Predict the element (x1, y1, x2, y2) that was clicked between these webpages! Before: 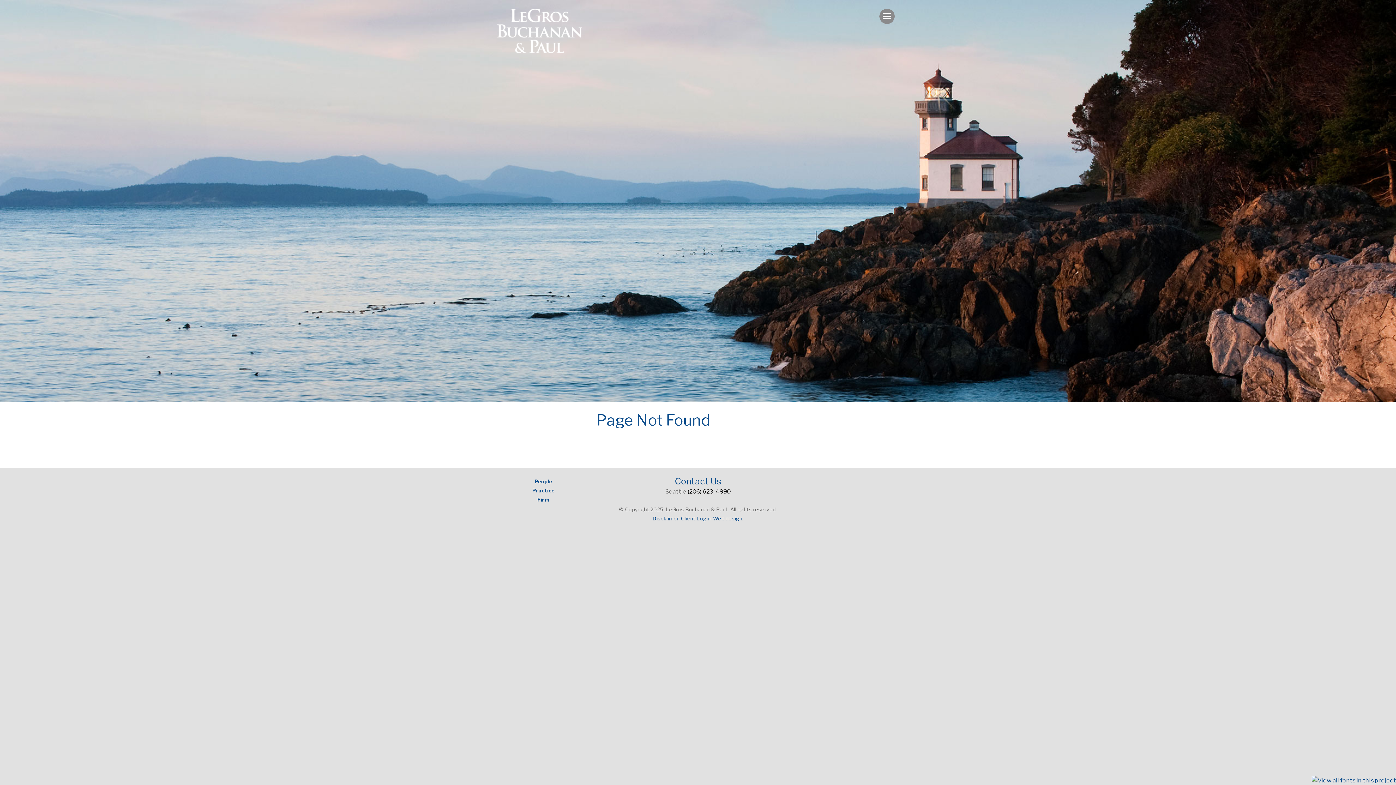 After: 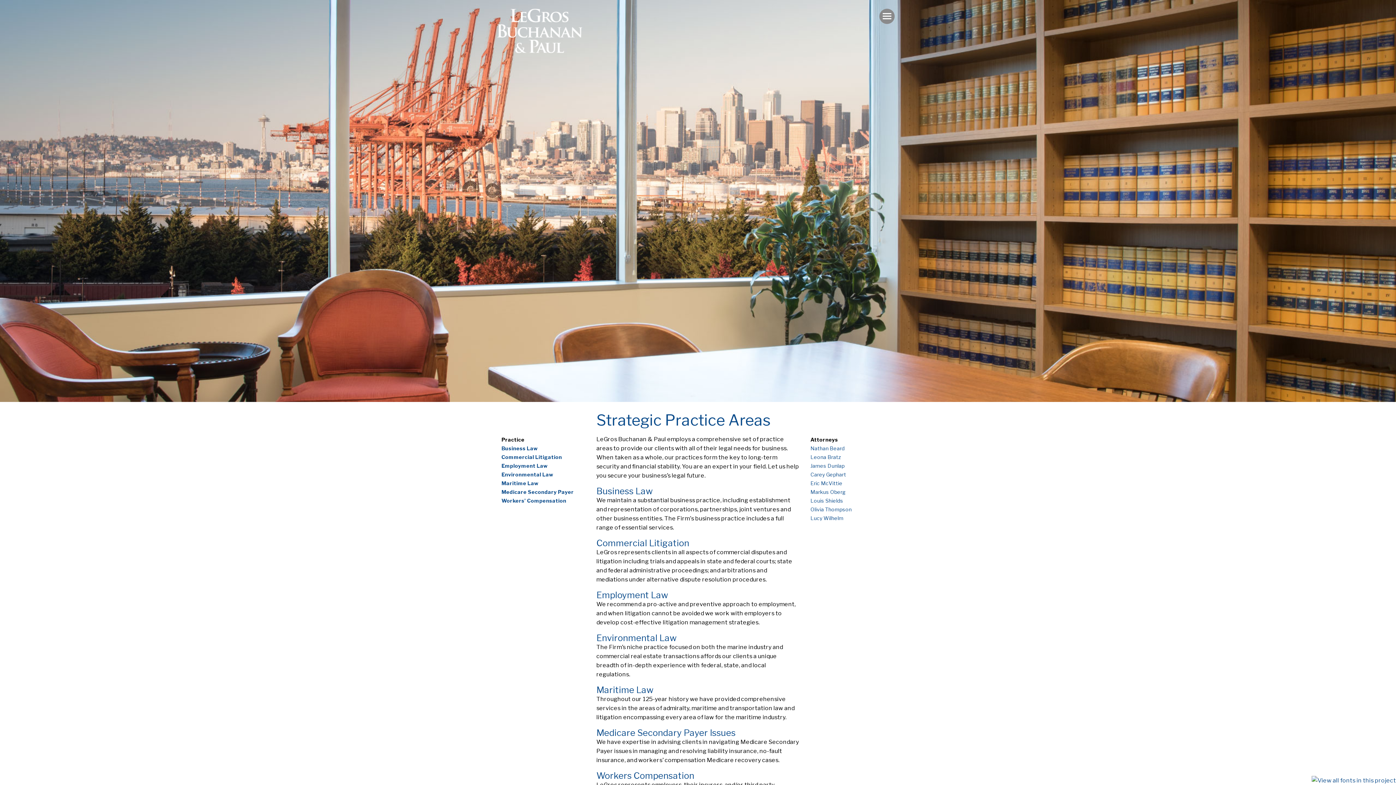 Action: label: Practice bbox: (501, 486, 585, 495)